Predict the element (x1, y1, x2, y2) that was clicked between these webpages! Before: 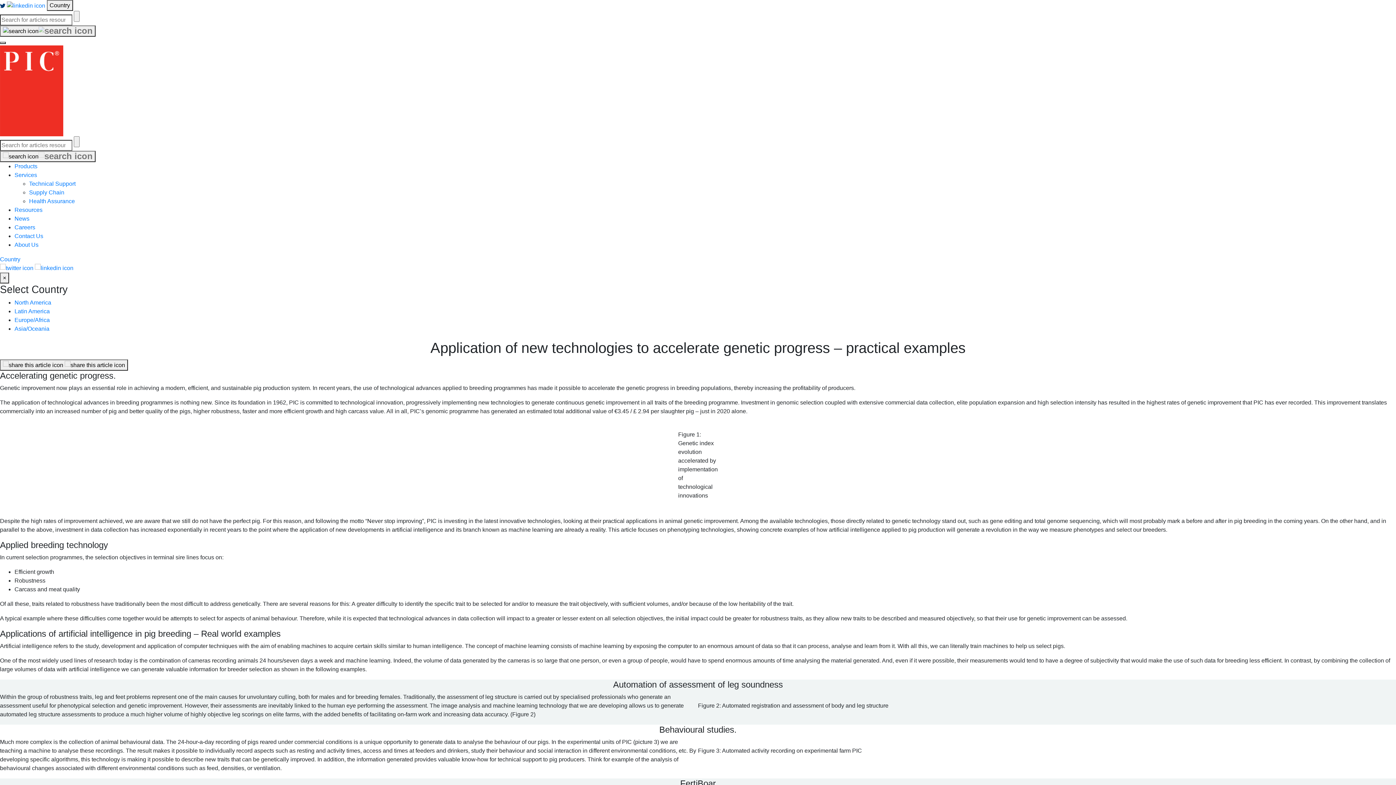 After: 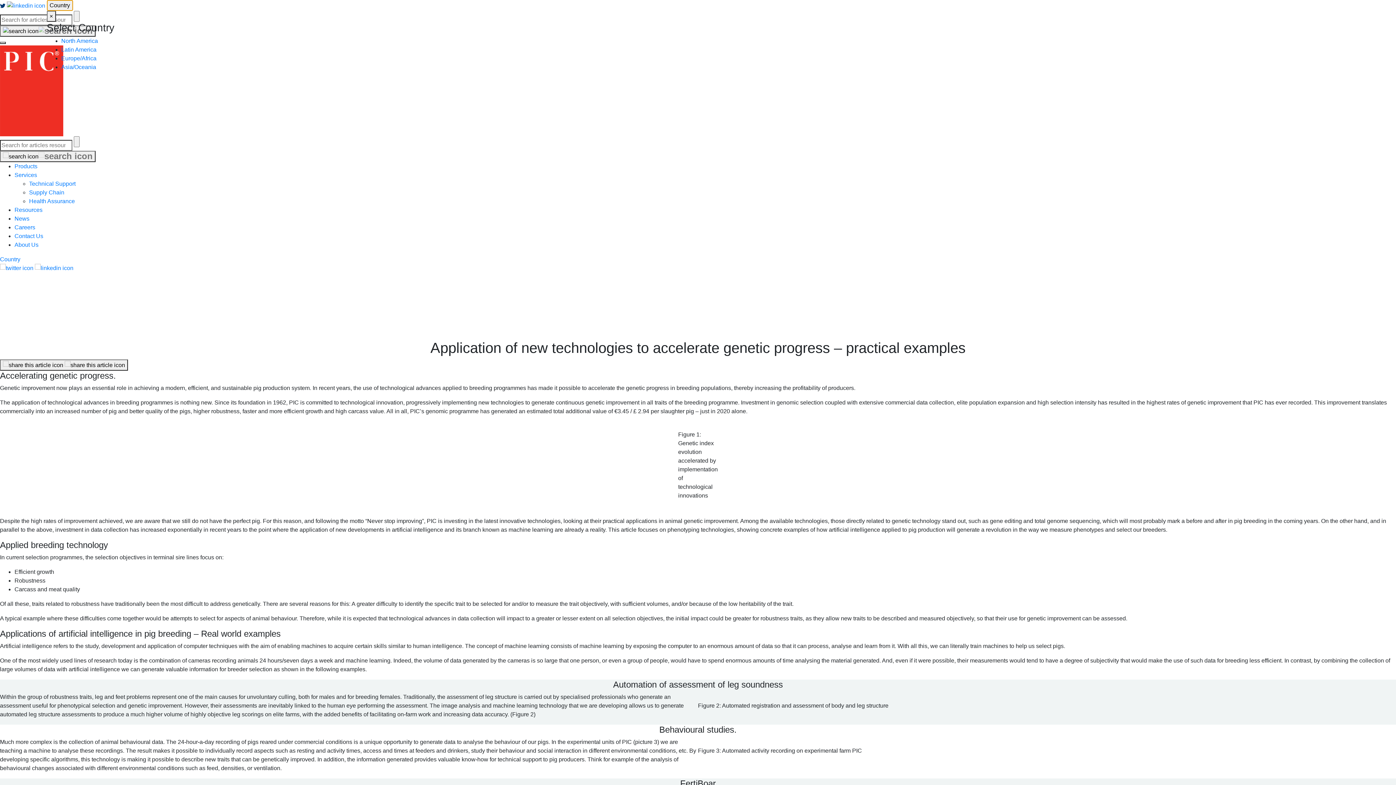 Action: label: Country bbox: (46, 0, 72, 10)